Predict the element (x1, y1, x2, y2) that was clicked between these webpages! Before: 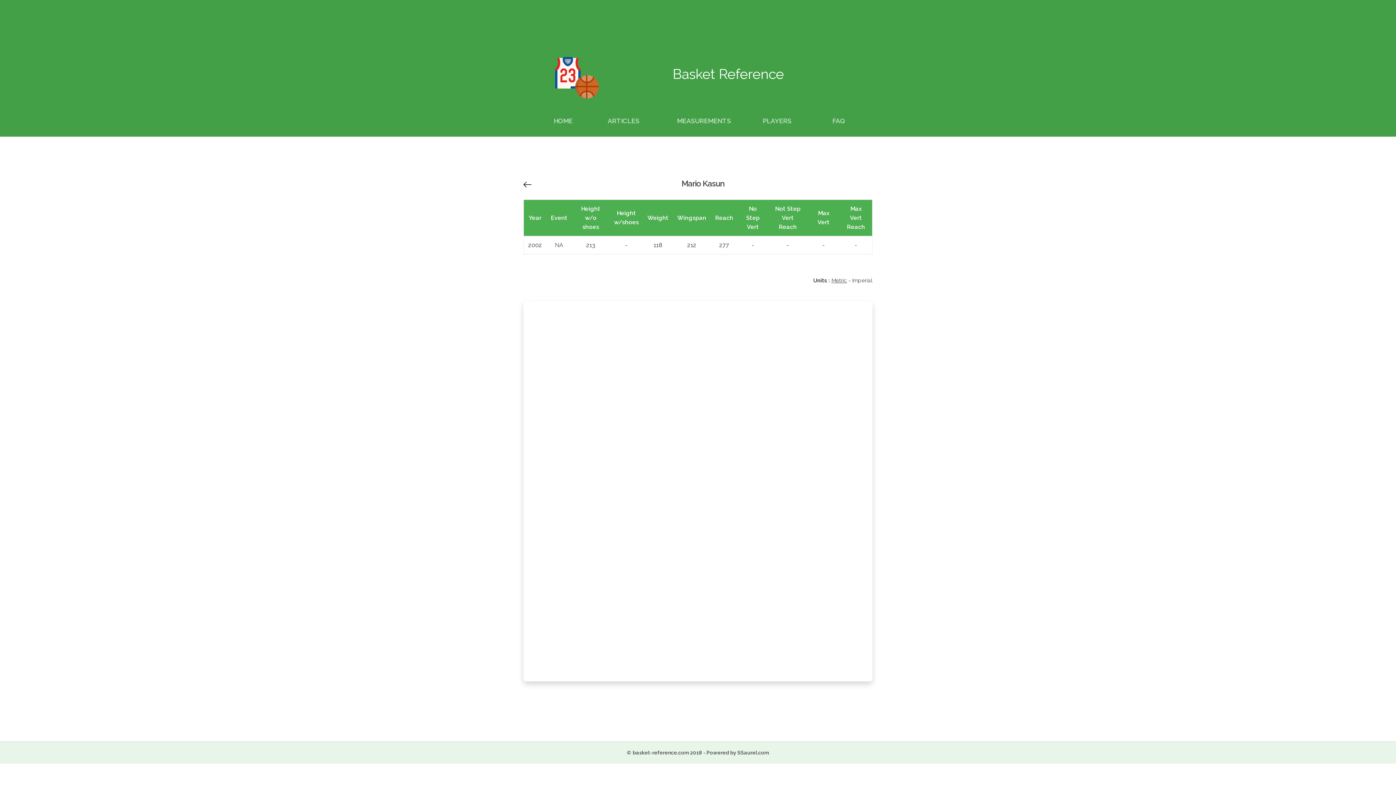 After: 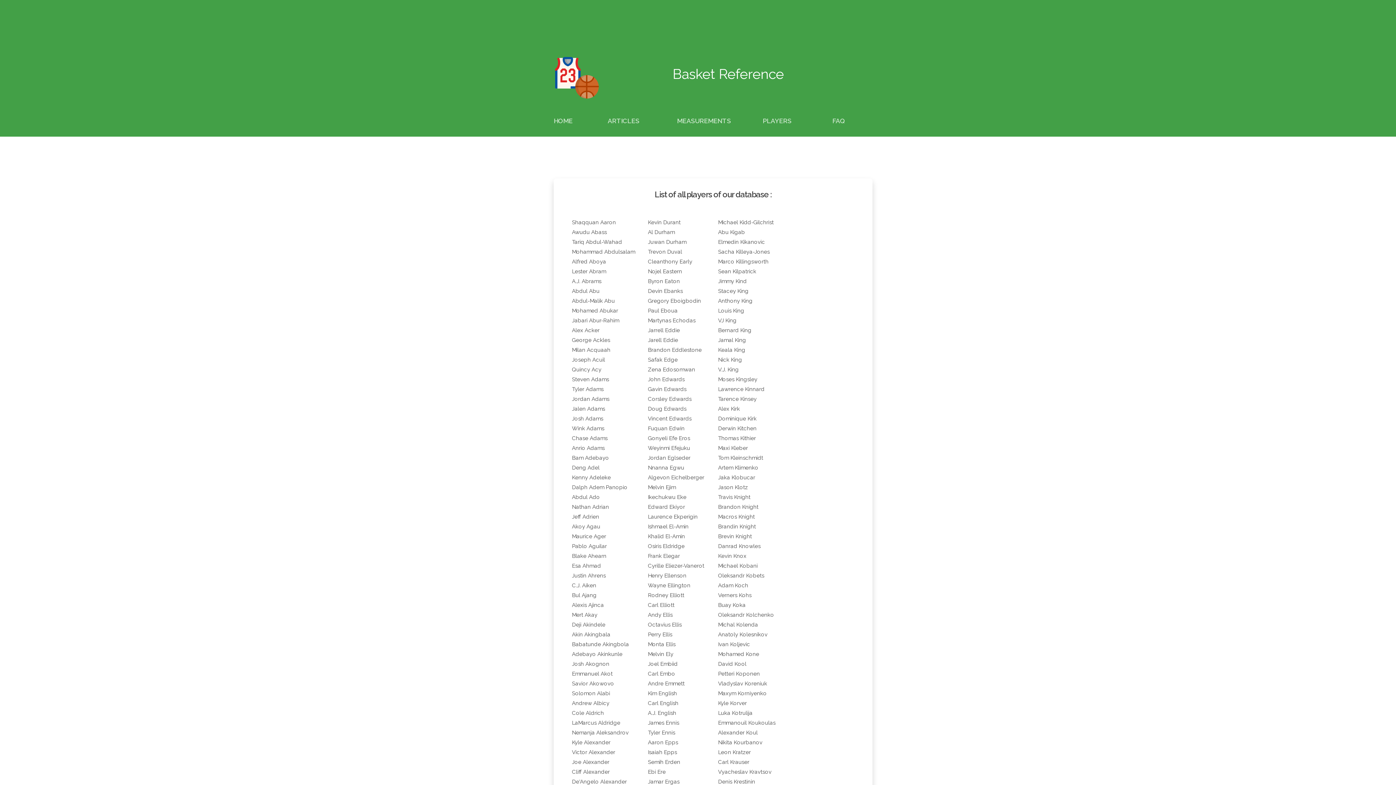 Action: bbox: (762, 117, 791, 124) label: PLAYERS